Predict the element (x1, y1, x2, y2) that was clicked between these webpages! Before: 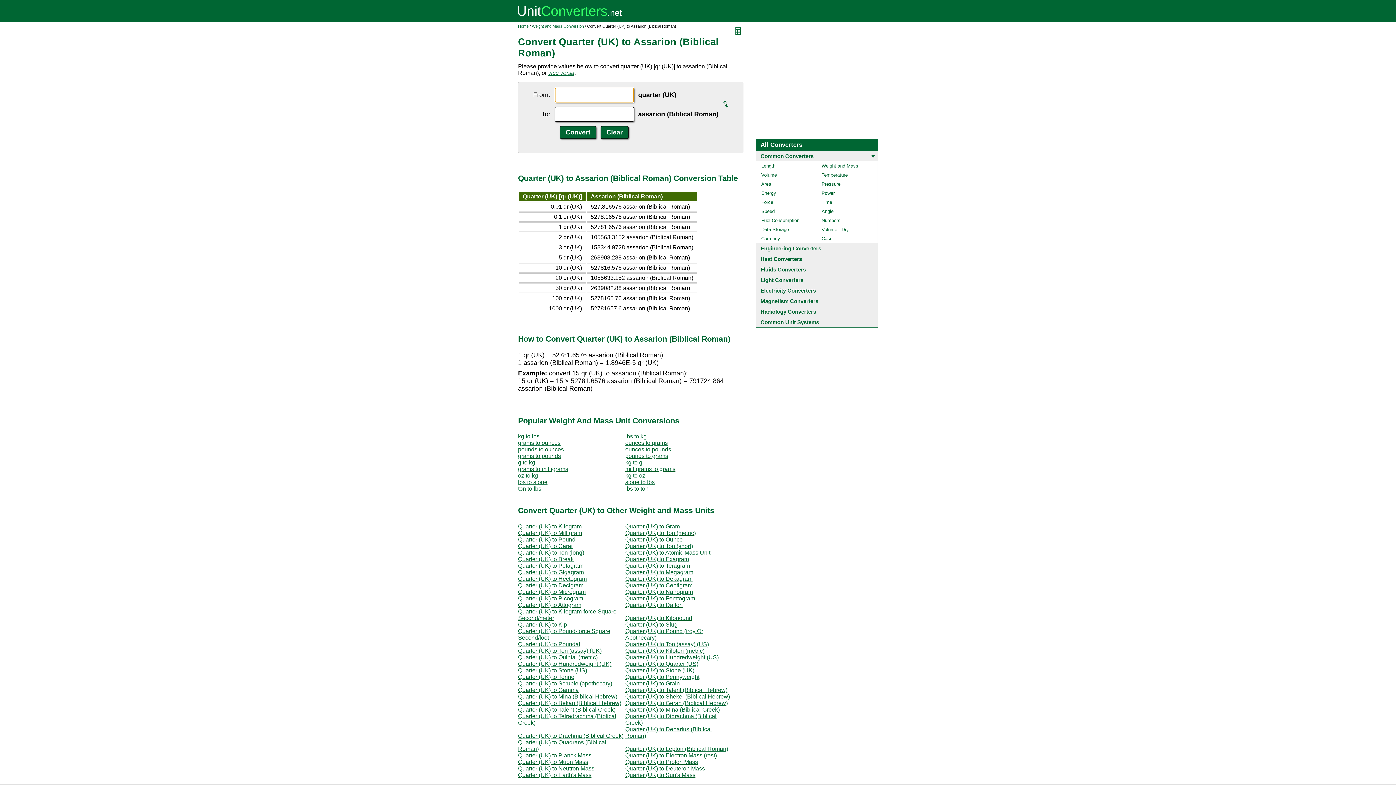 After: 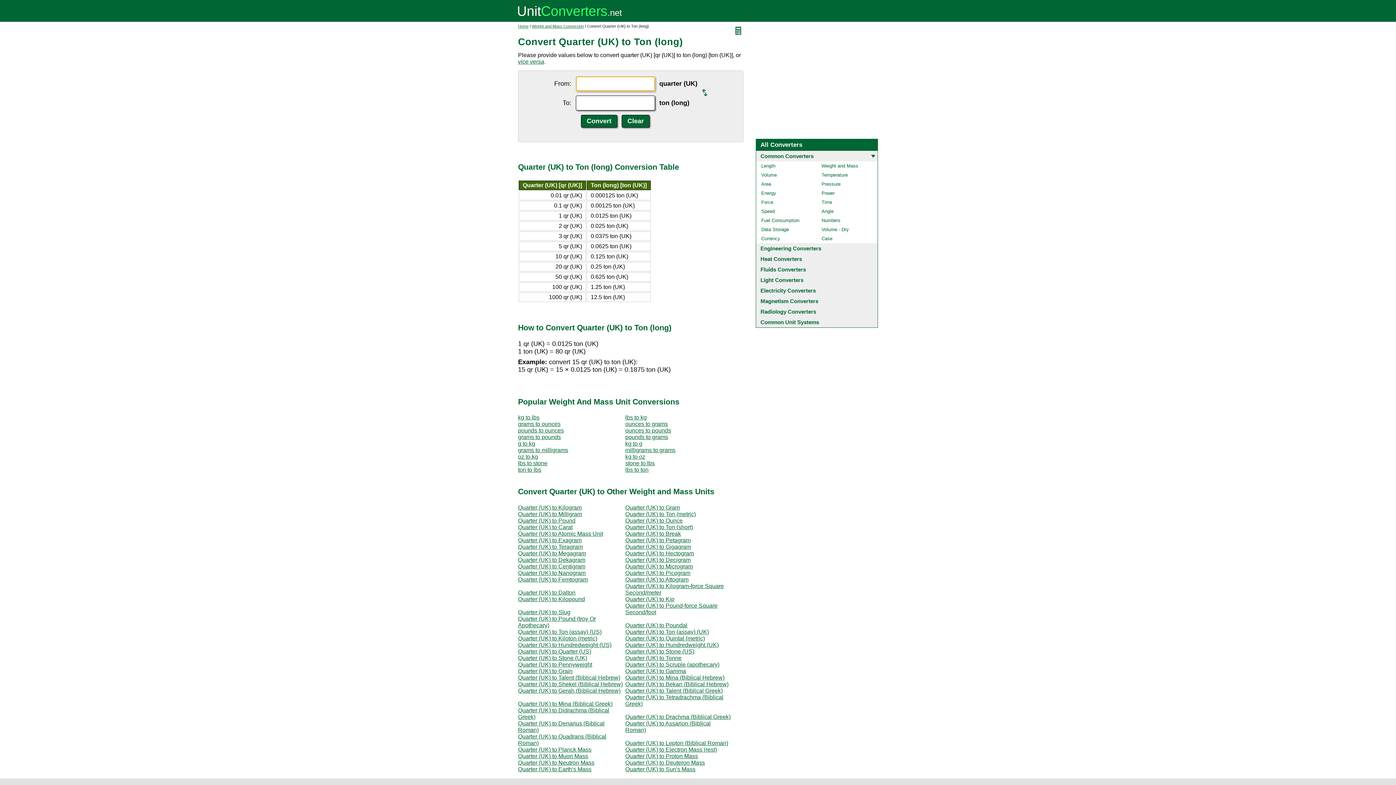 Action: label: Quarter (UK) to Ton (long) bbox: (518, 549, 584, 555)